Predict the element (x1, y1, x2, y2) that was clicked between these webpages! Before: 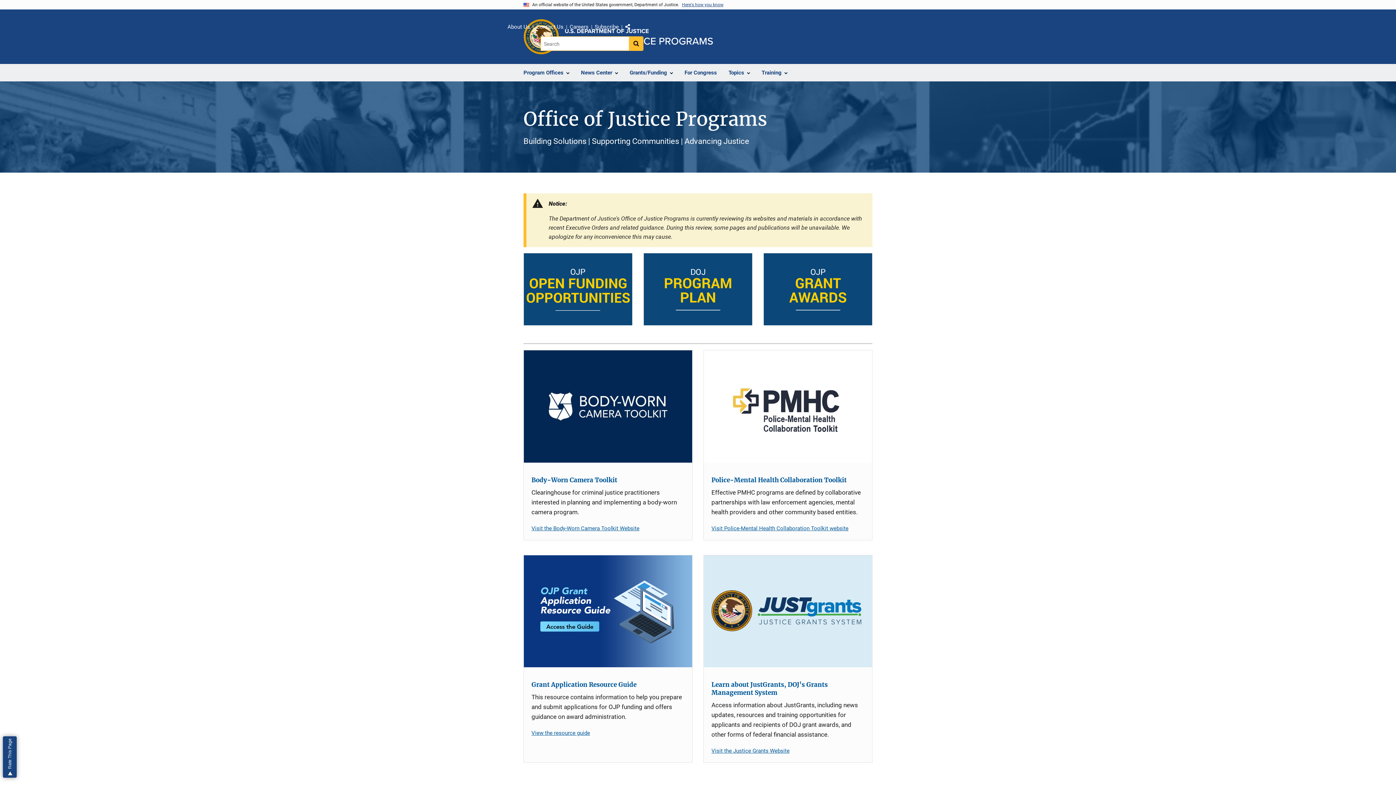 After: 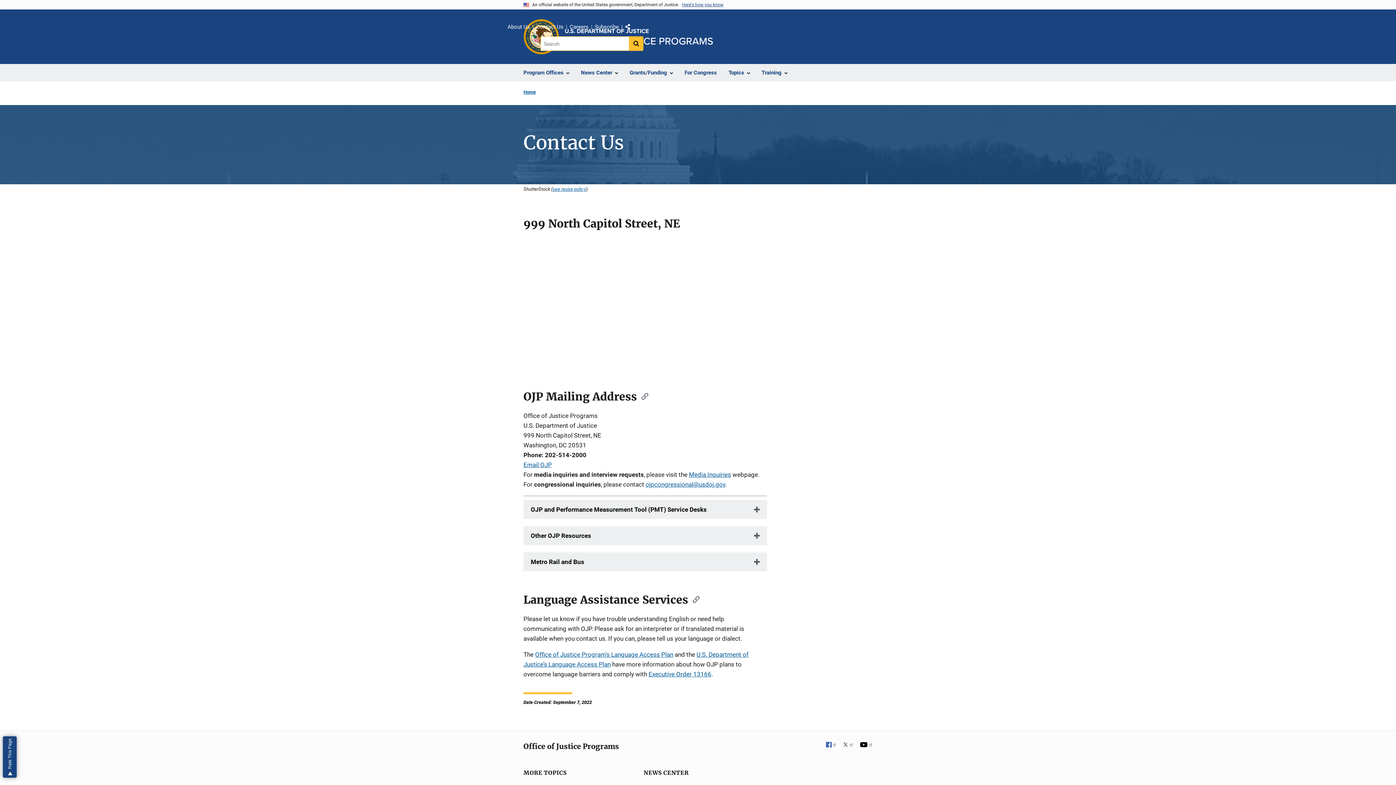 Action: label: Contact Us bbox: (536, 22, 563, 32)